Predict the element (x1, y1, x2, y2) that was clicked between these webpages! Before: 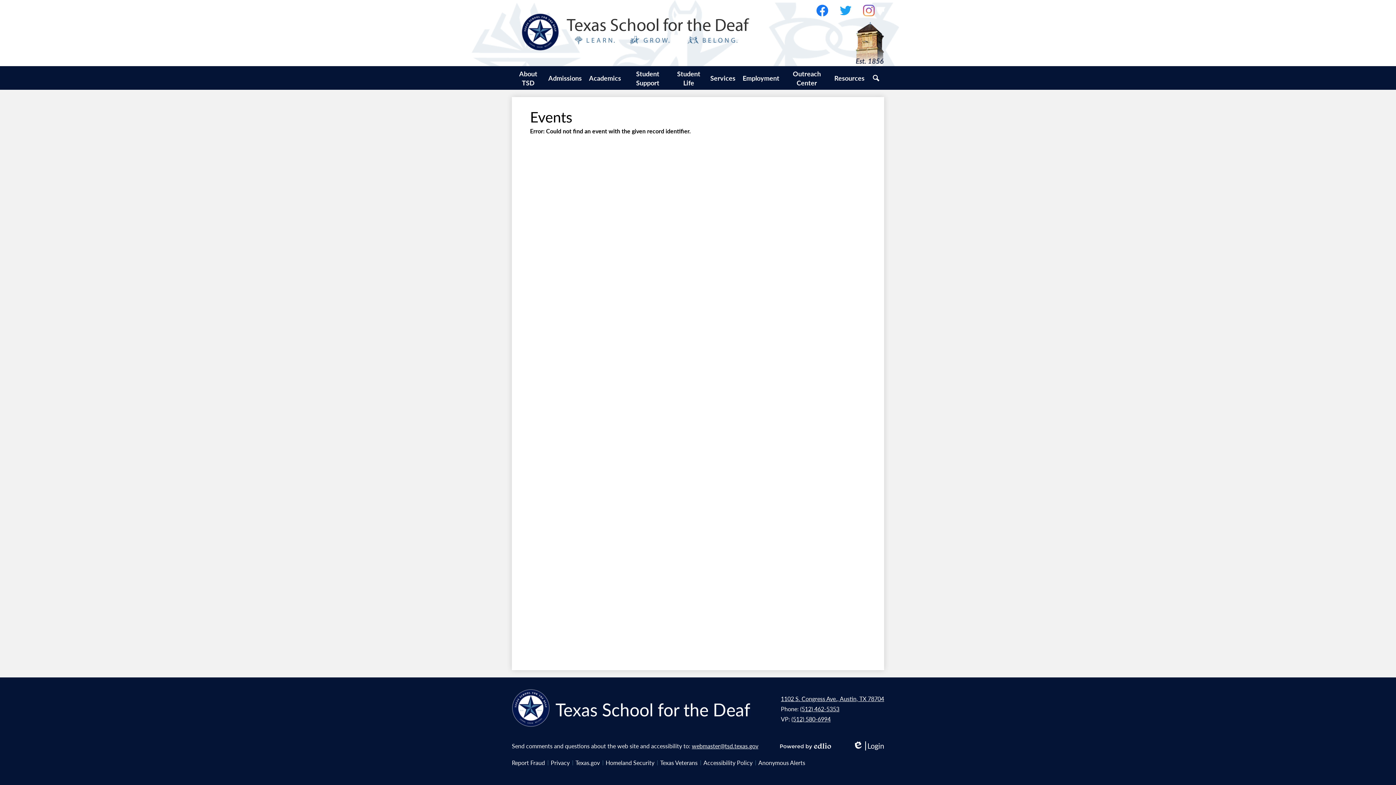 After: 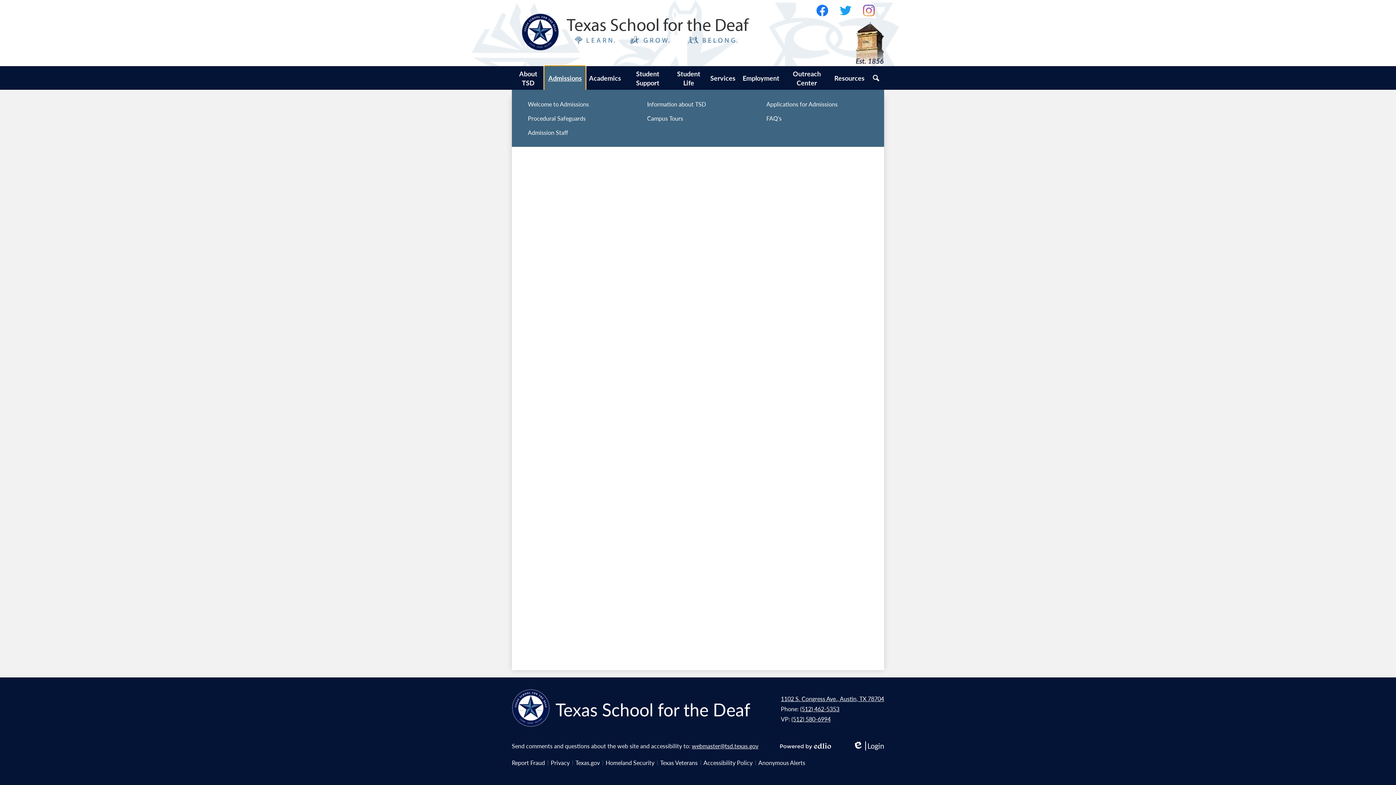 Action: bbox: (544, 66, 585, 89) label: Admissions